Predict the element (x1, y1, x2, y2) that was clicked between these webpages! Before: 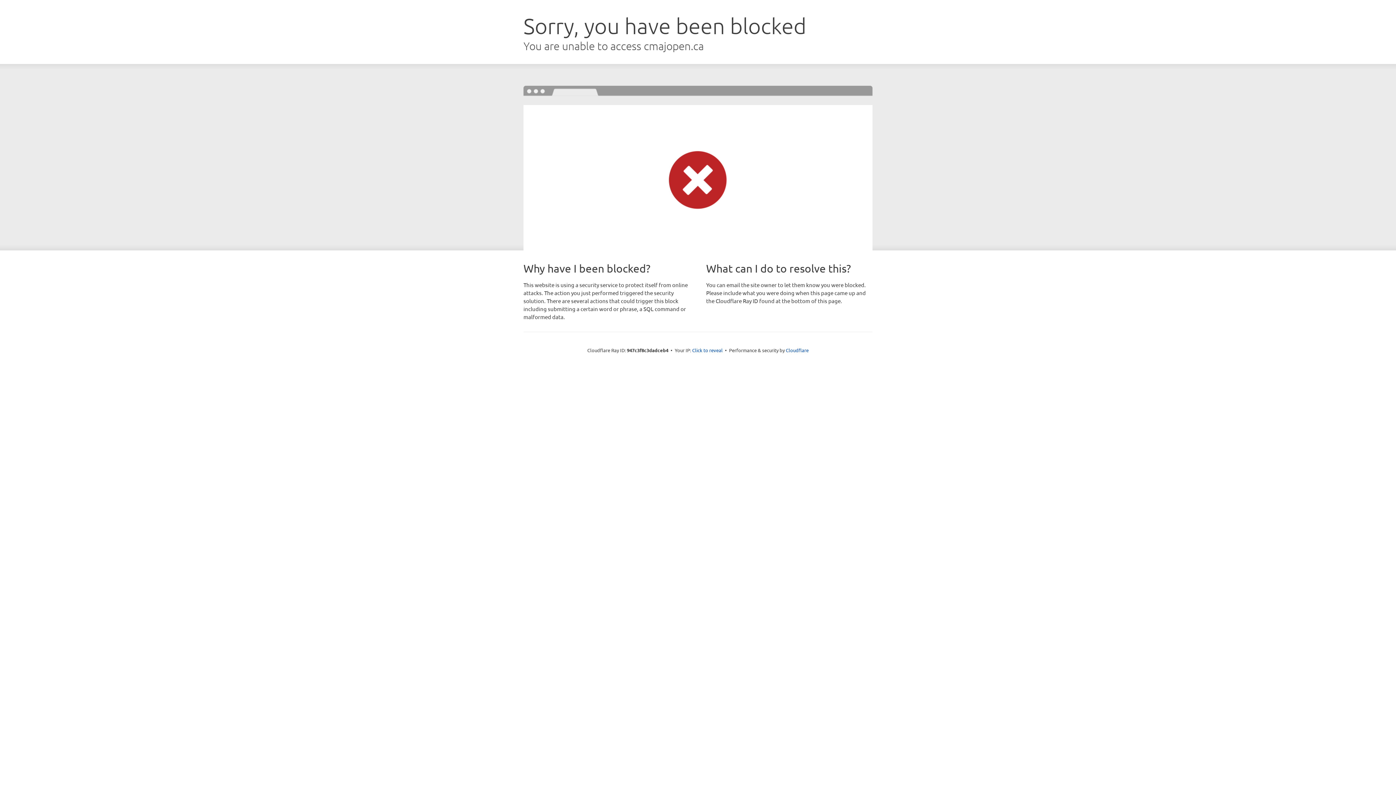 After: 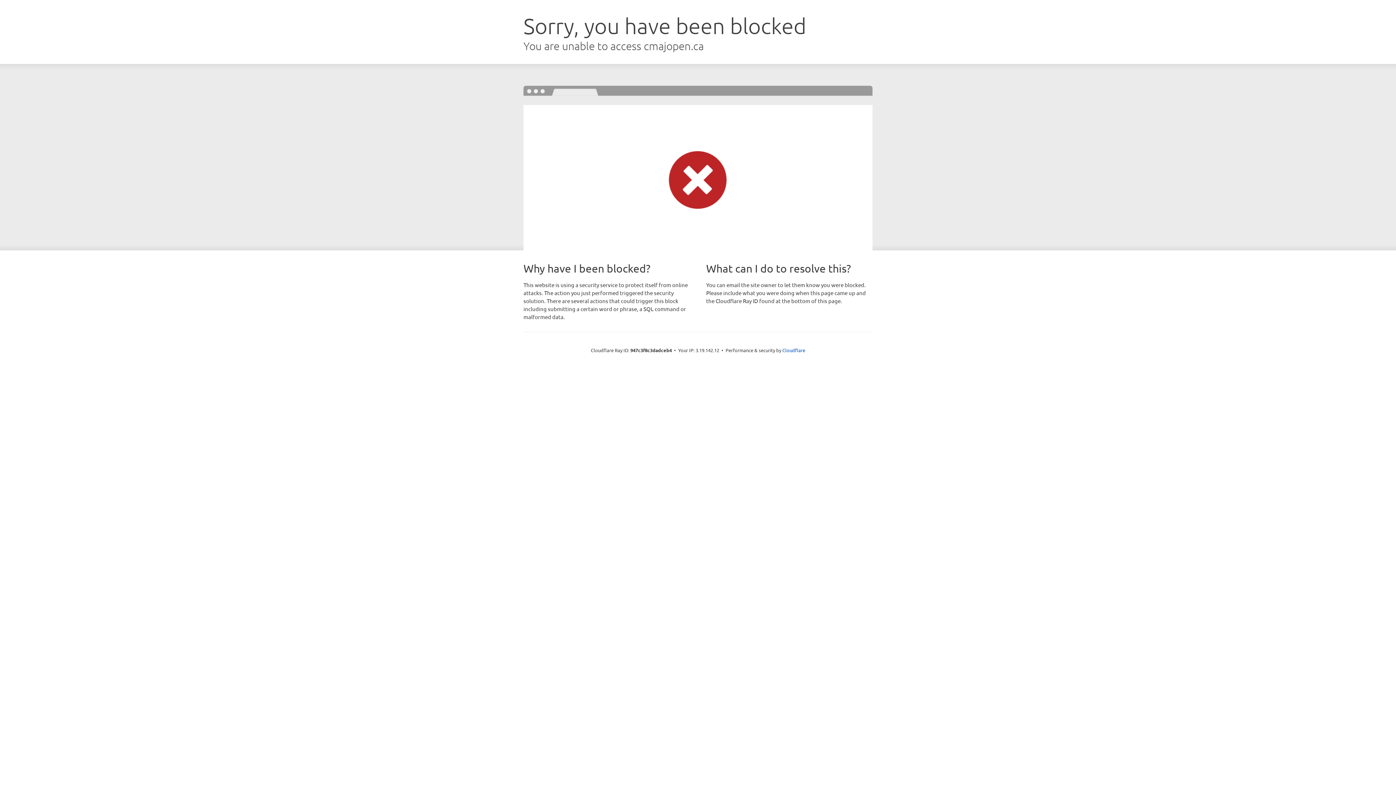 Action: bbox: (692, 346, 722, 353) label: Click to reveal